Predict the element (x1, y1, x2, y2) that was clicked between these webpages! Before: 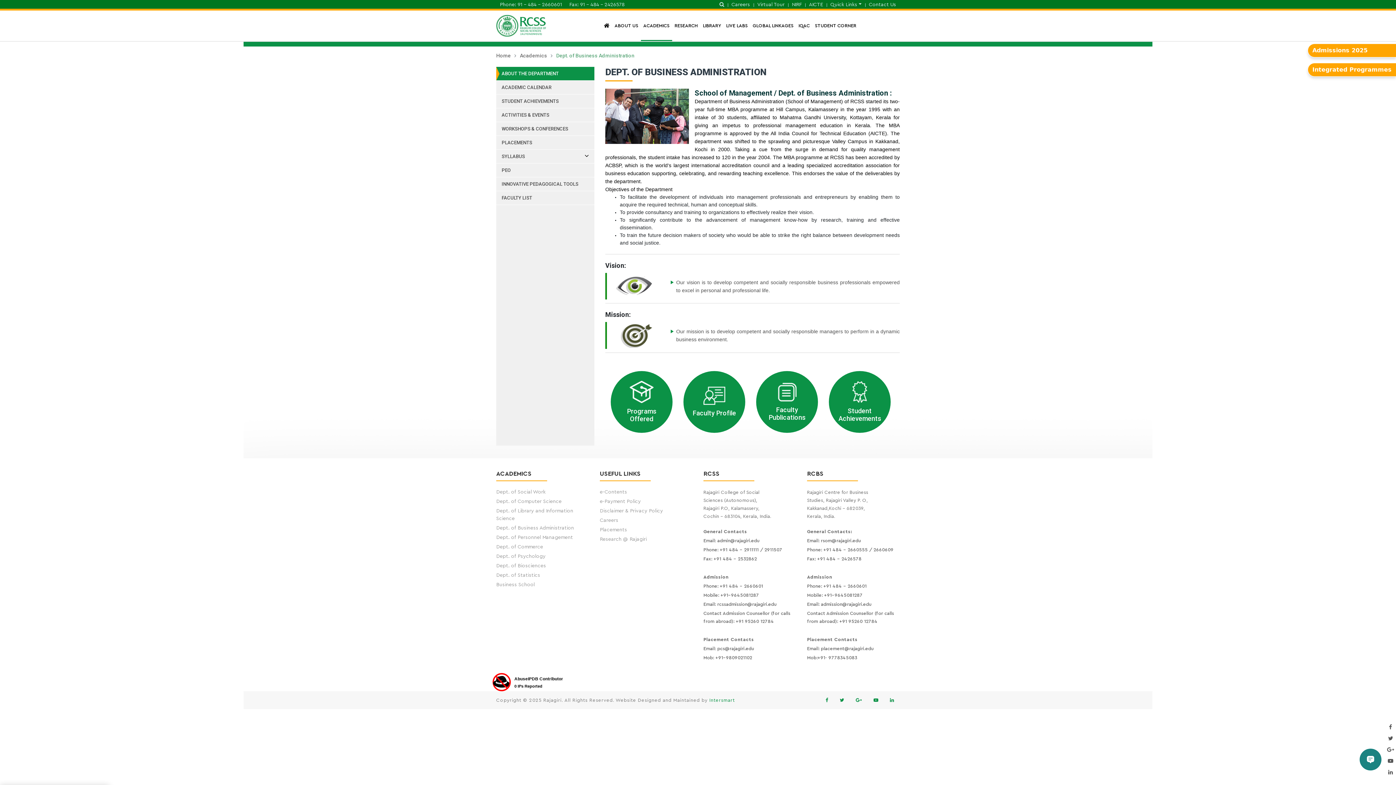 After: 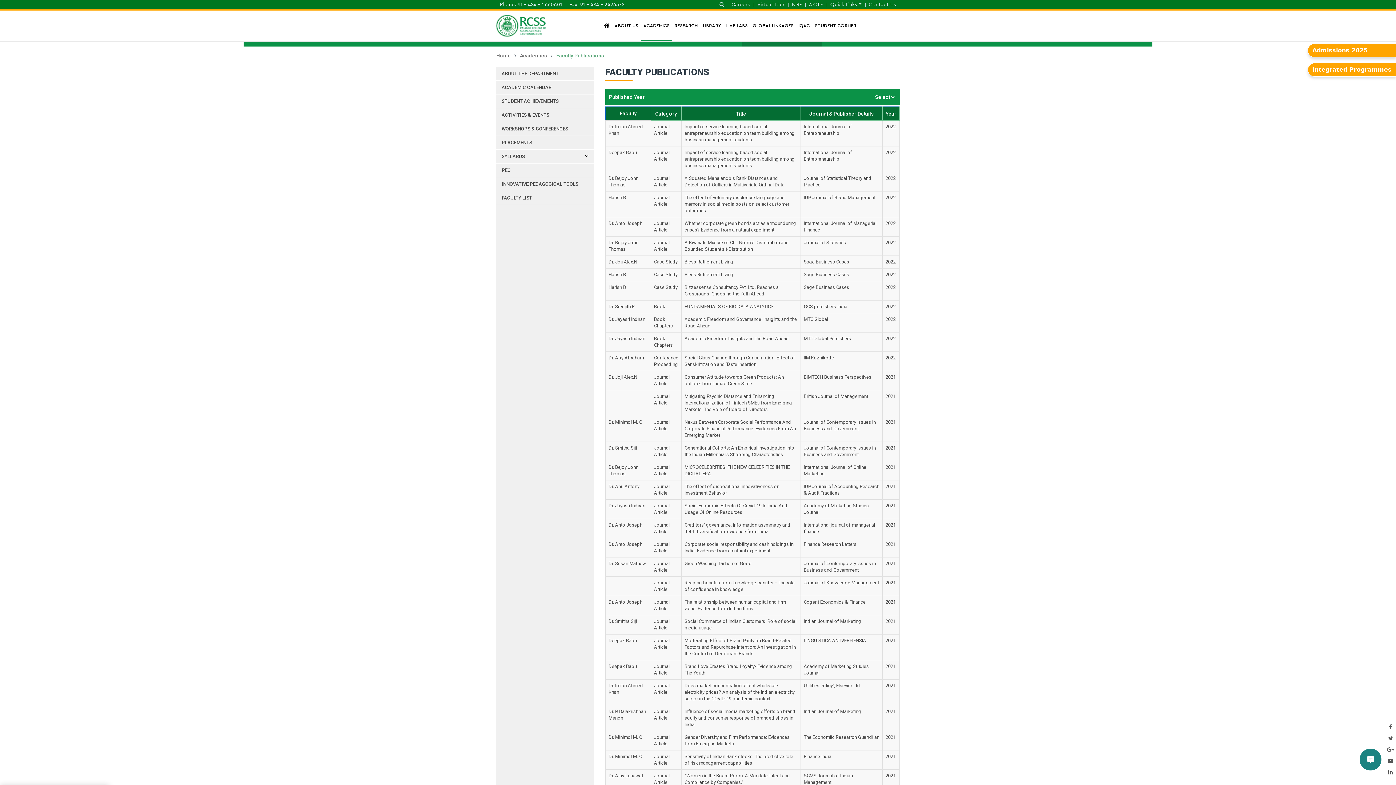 Action: bbox: (756, 371, 818, 432) label: Faculty Publications